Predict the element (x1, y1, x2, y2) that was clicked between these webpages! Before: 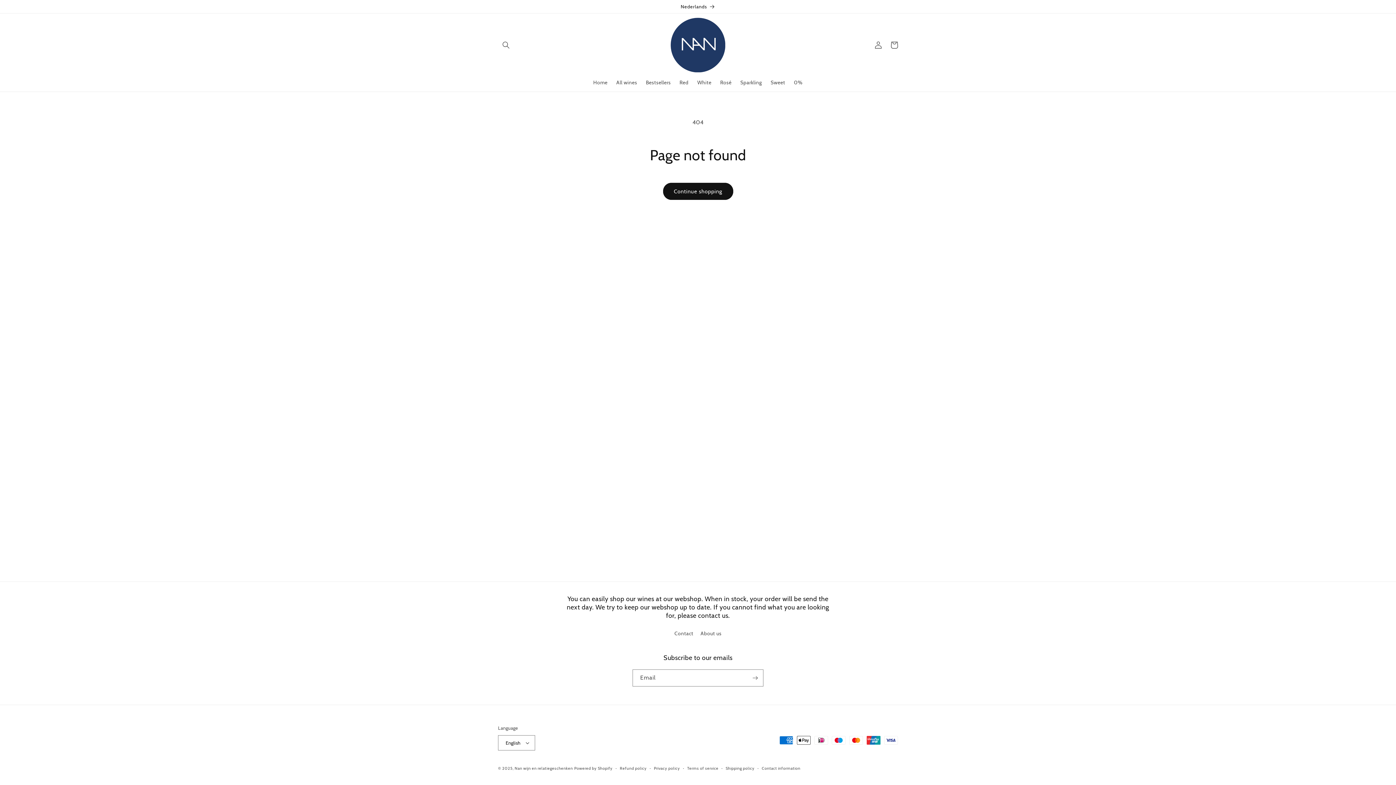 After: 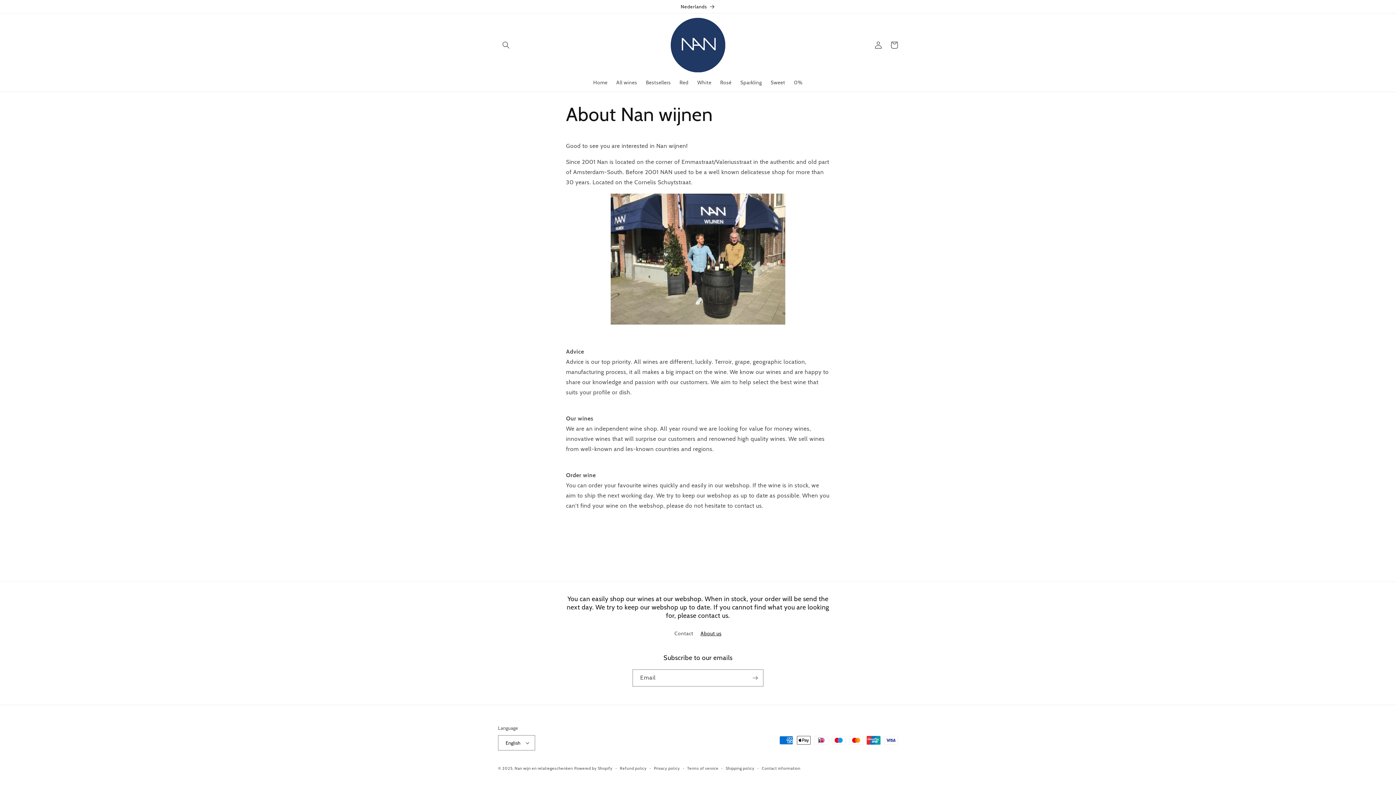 Action: bbox: (700, 627, 721, 640) label: About us